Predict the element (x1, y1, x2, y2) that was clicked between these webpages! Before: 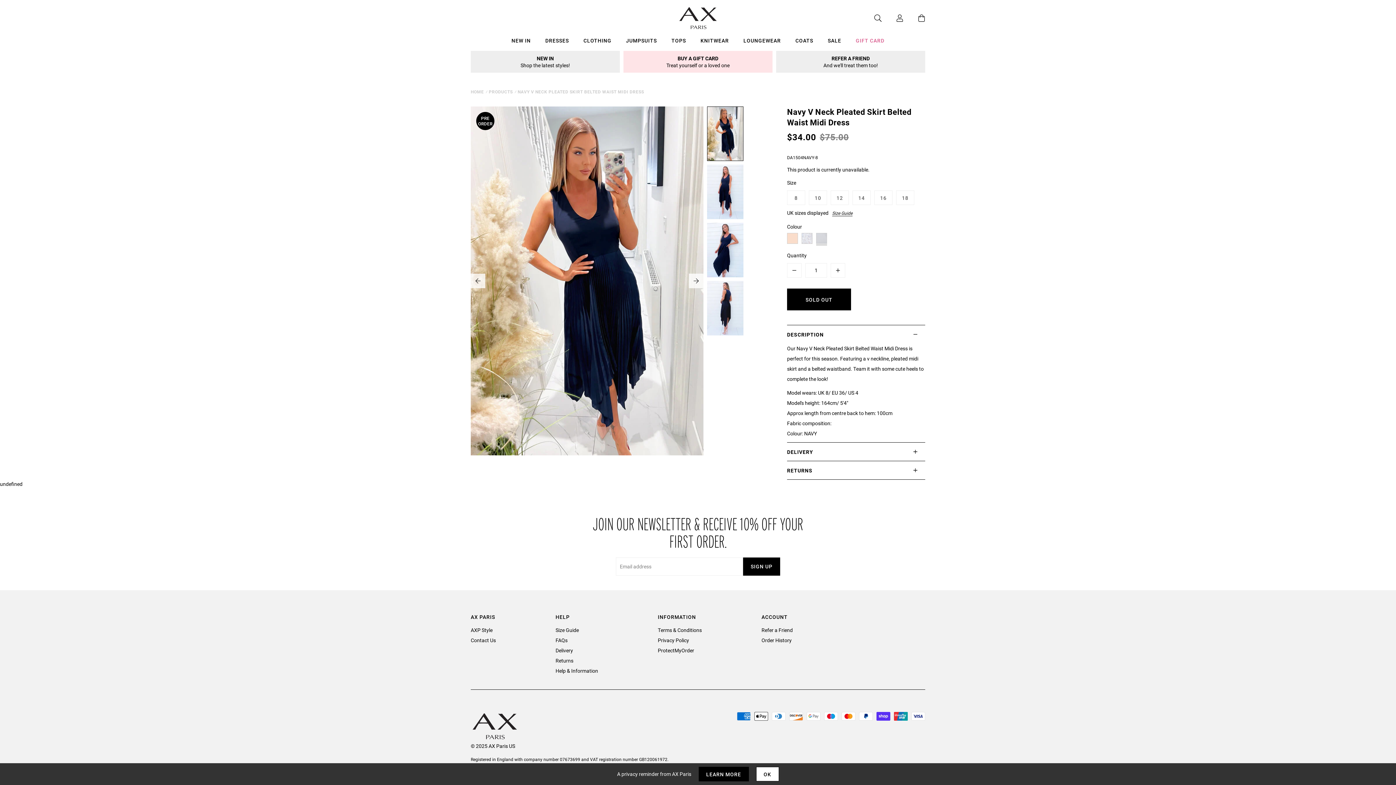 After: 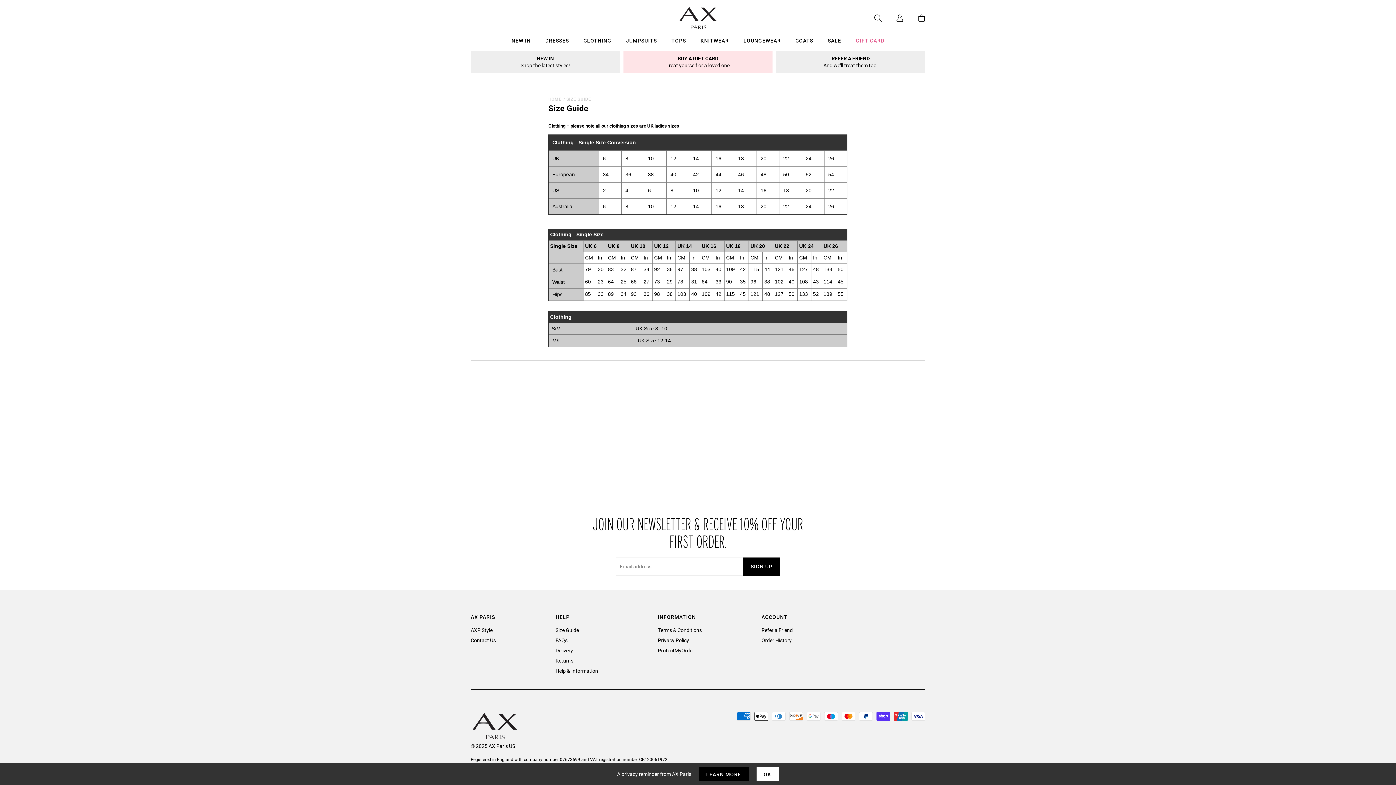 Action: label: Size guide bbox: (832, 210, 852, 216)